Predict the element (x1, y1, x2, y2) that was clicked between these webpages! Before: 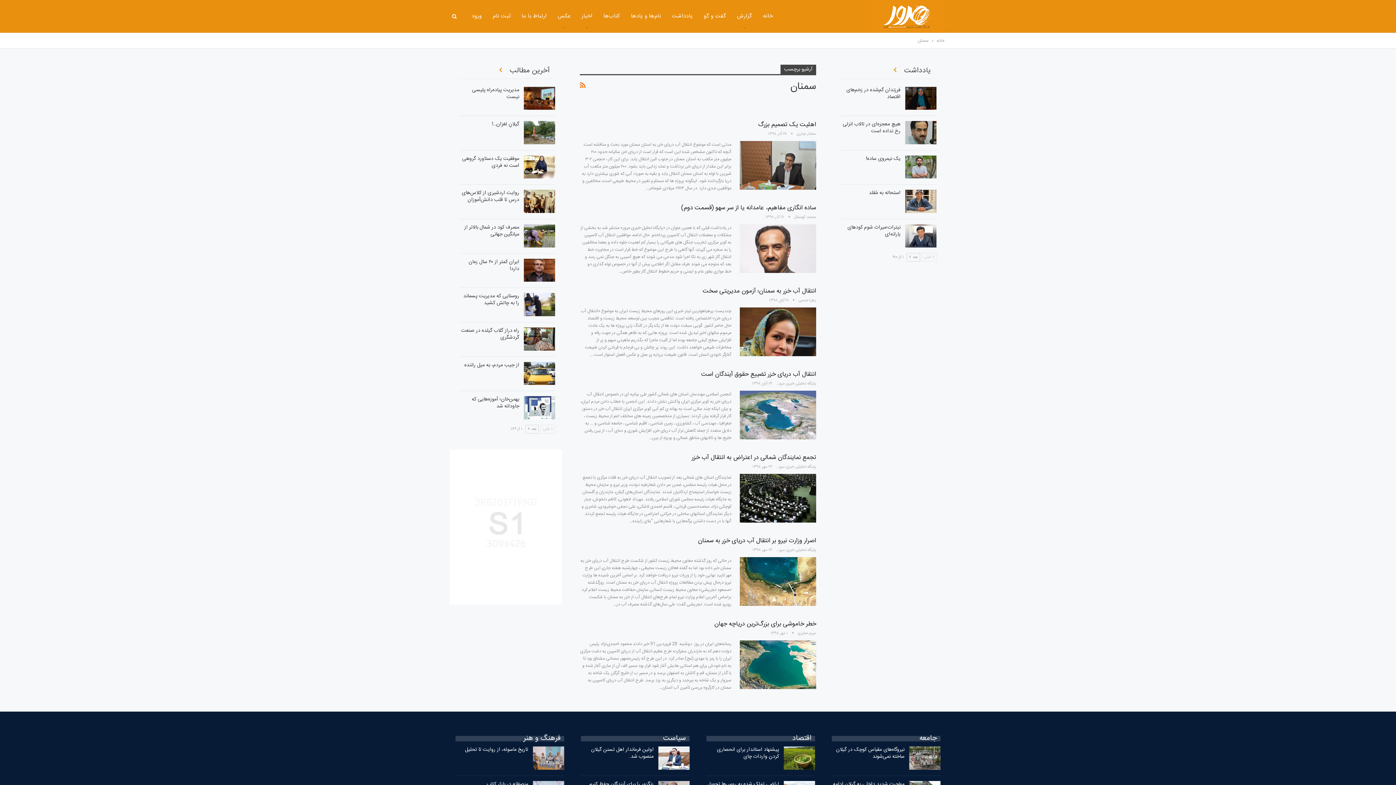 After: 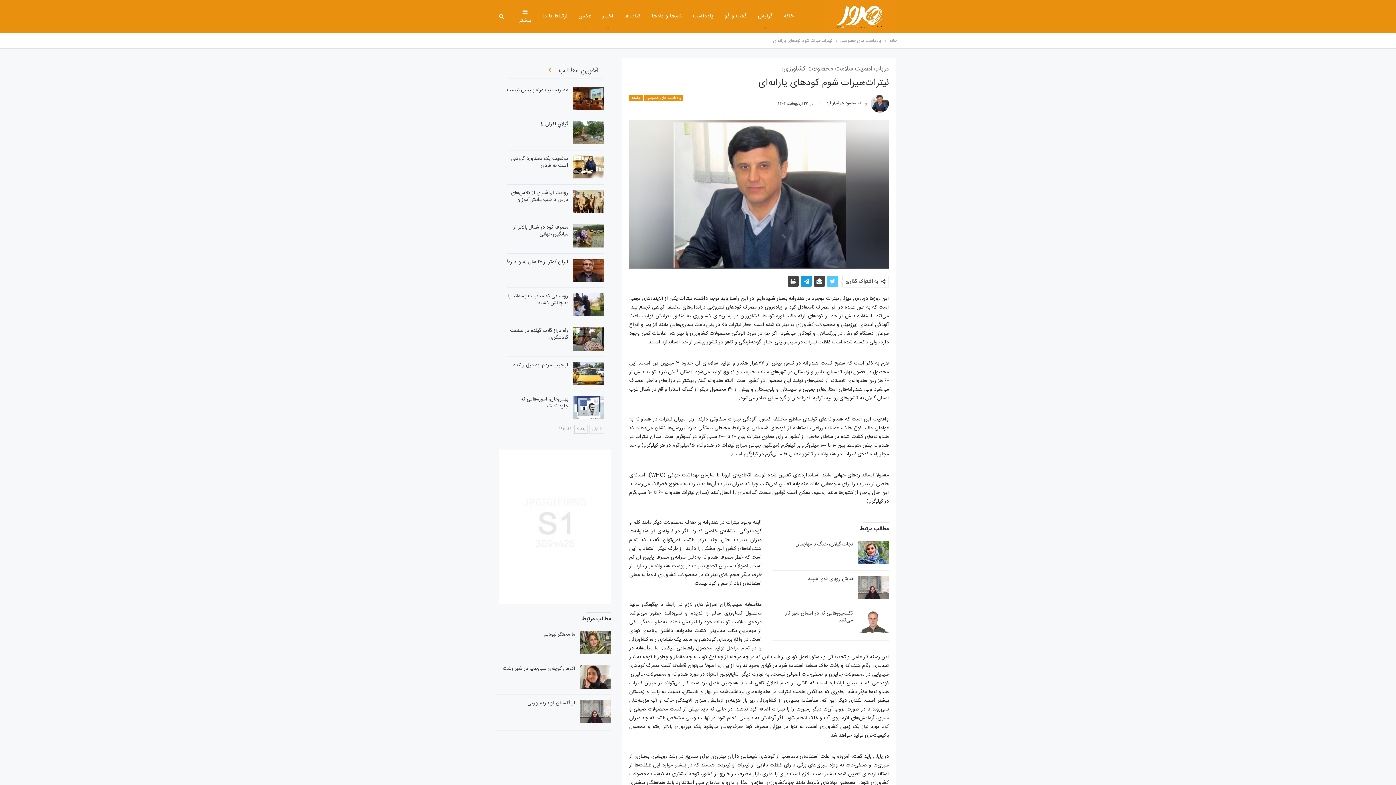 Action: bbox: (905, 224, 936, 247)